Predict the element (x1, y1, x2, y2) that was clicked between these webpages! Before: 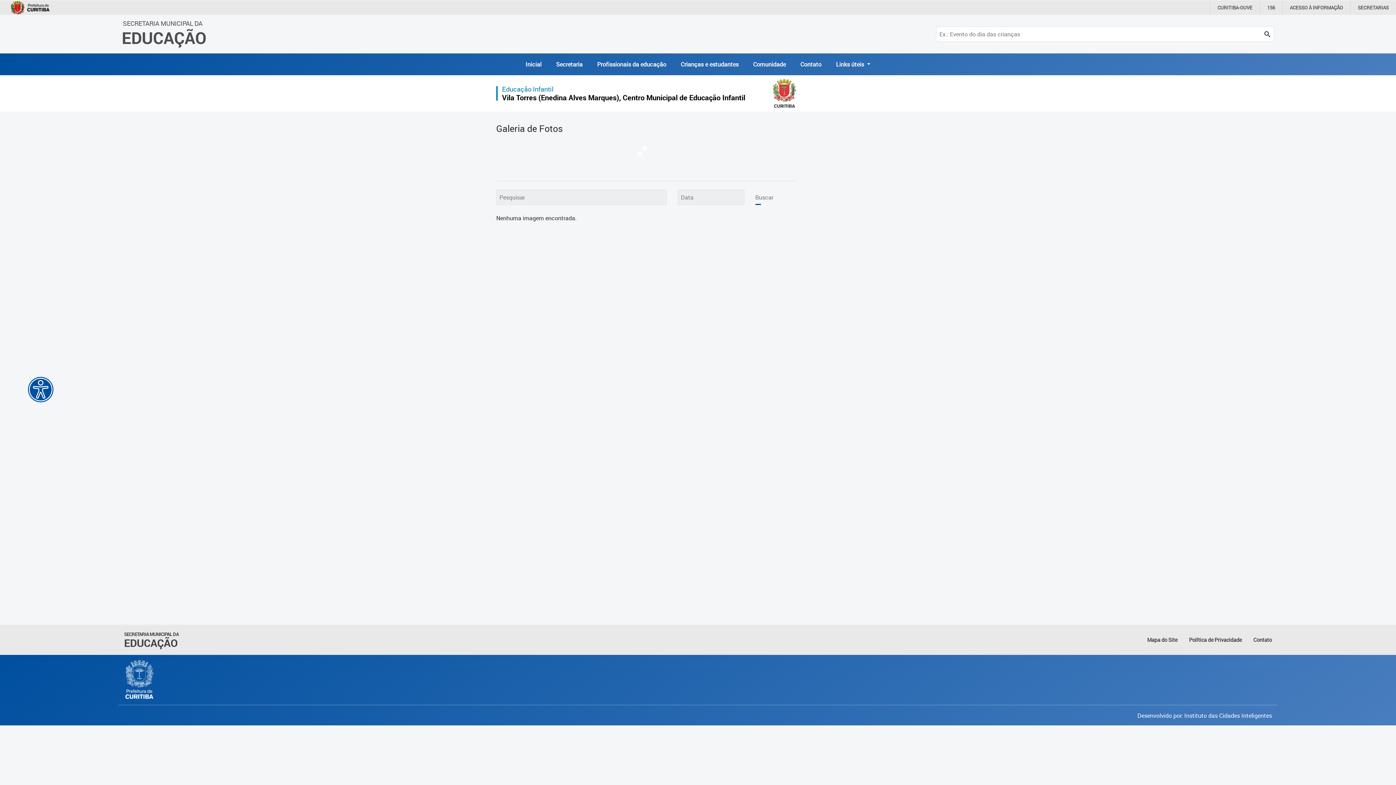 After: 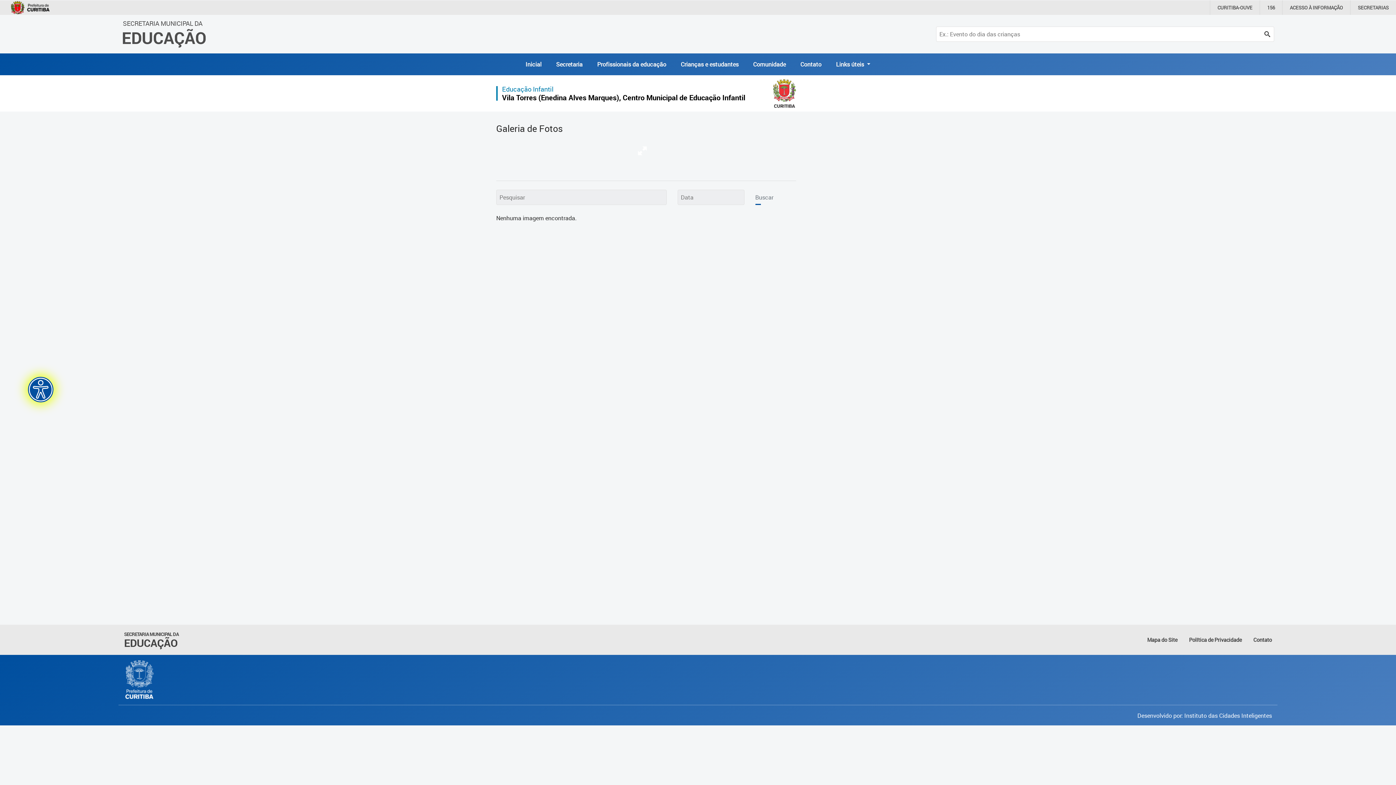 Action: bbox: (27, 377, 53, 402)